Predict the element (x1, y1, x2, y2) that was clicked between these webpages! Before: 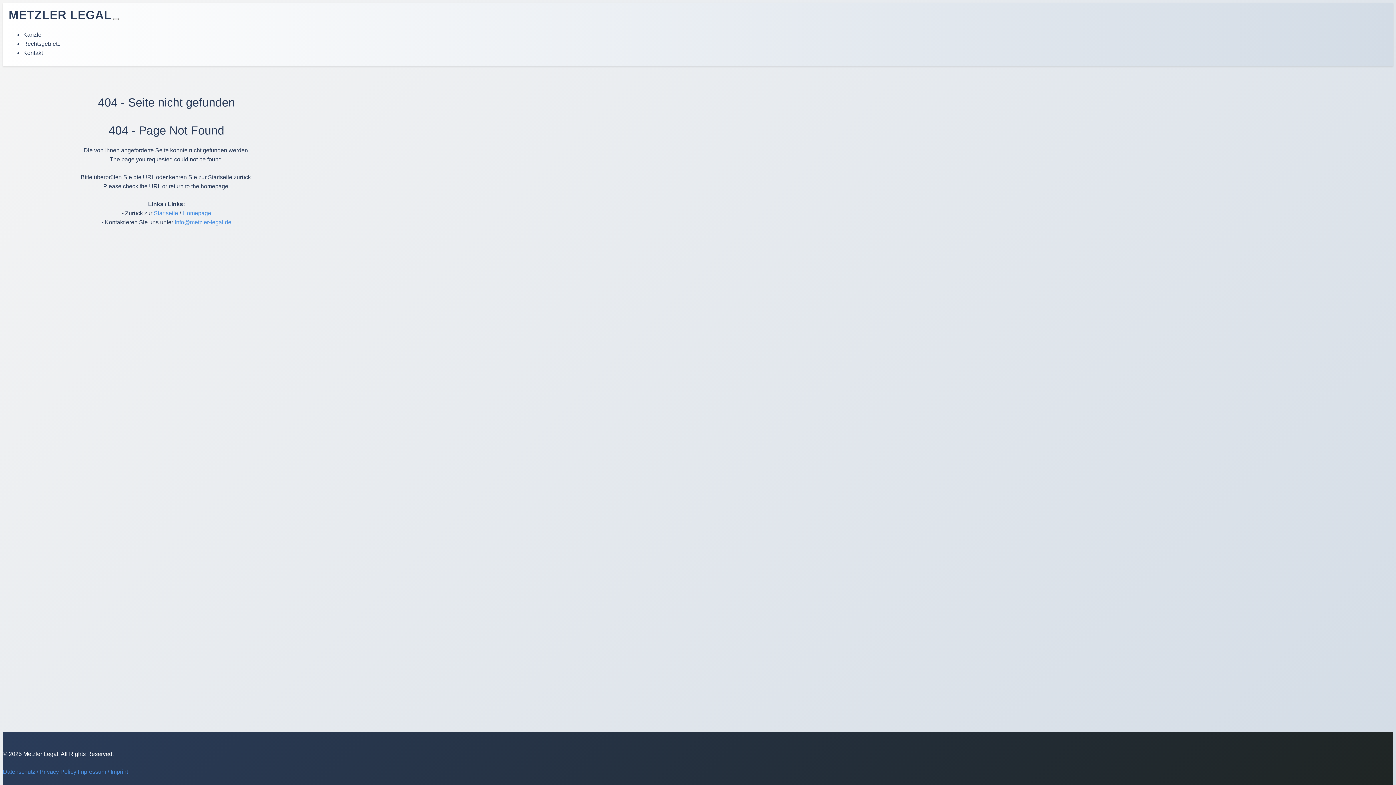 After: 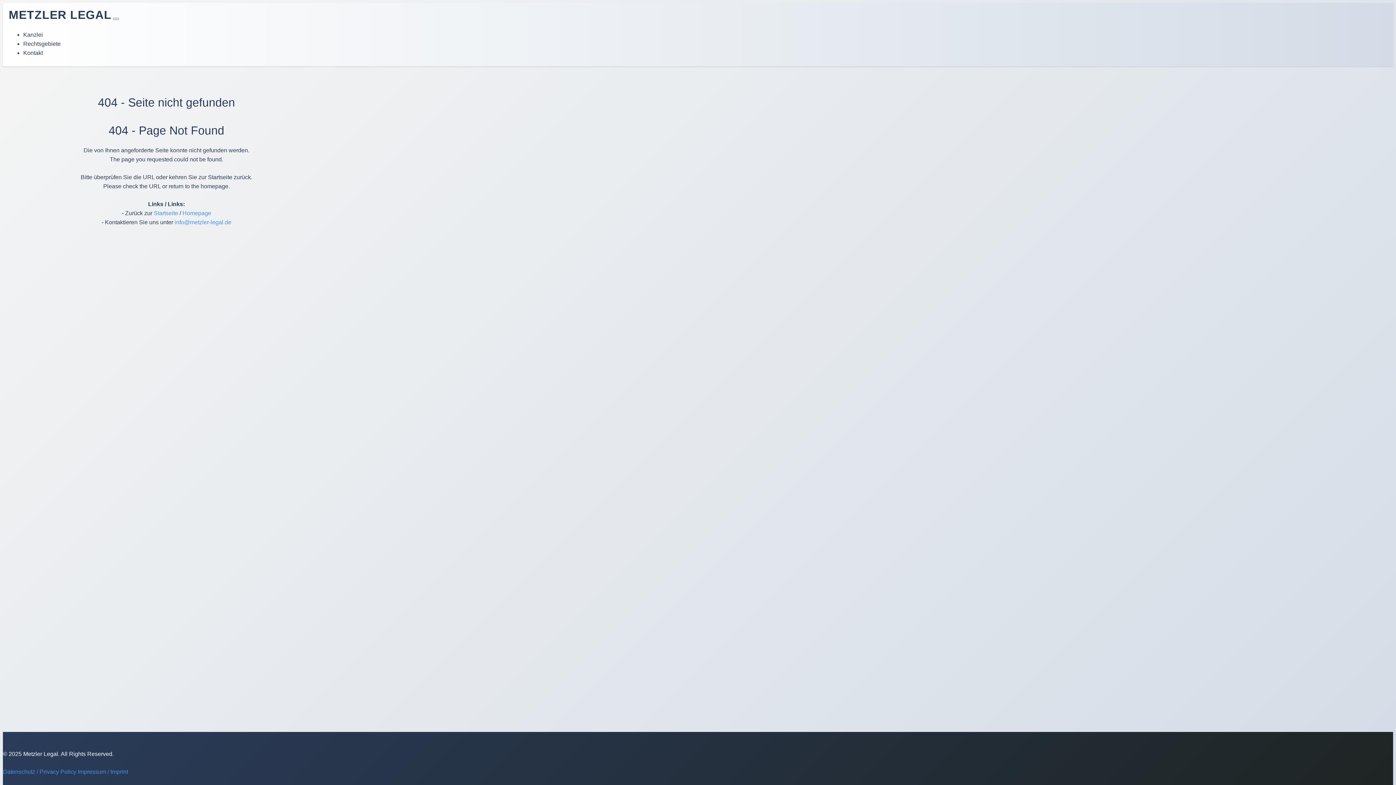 Action: label: Homepage bbox: (182, 210, 211, 216)